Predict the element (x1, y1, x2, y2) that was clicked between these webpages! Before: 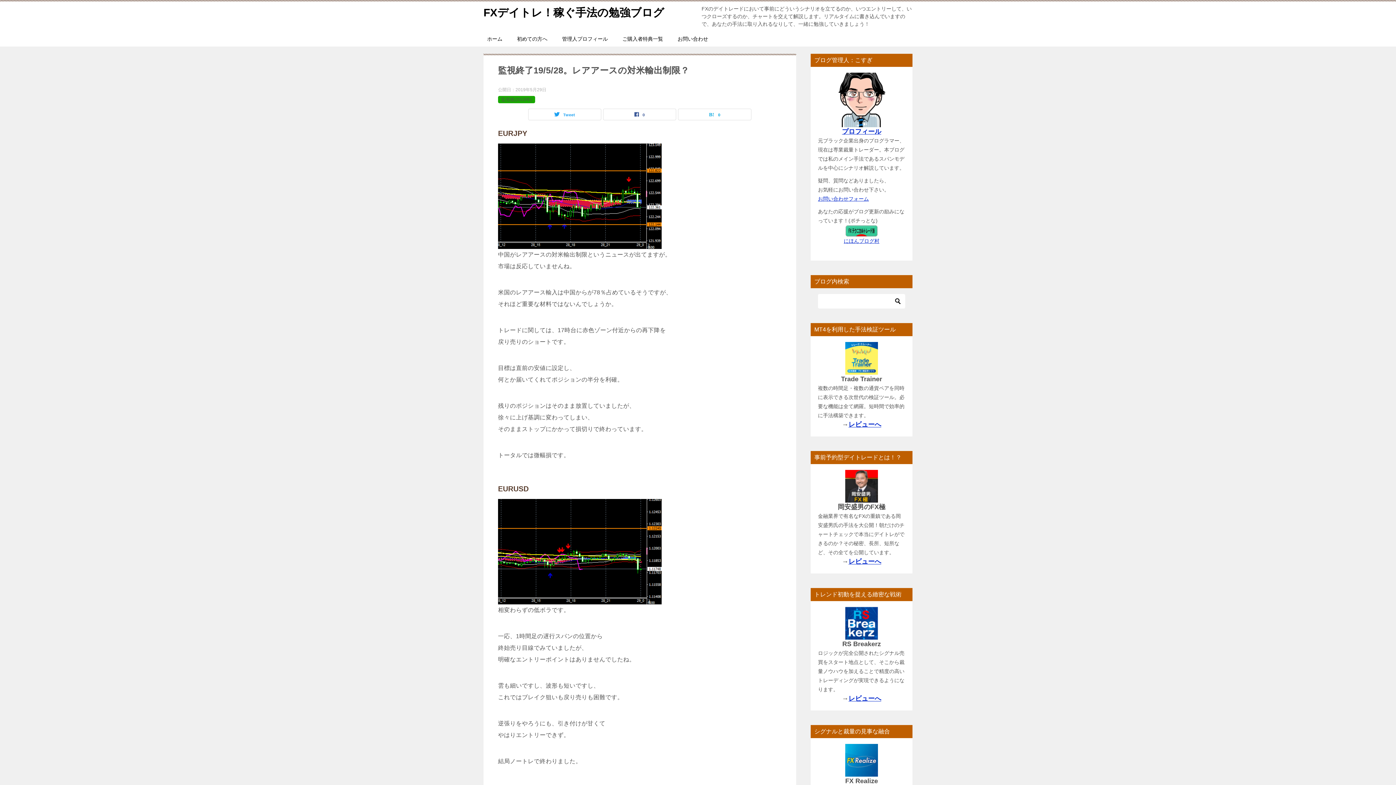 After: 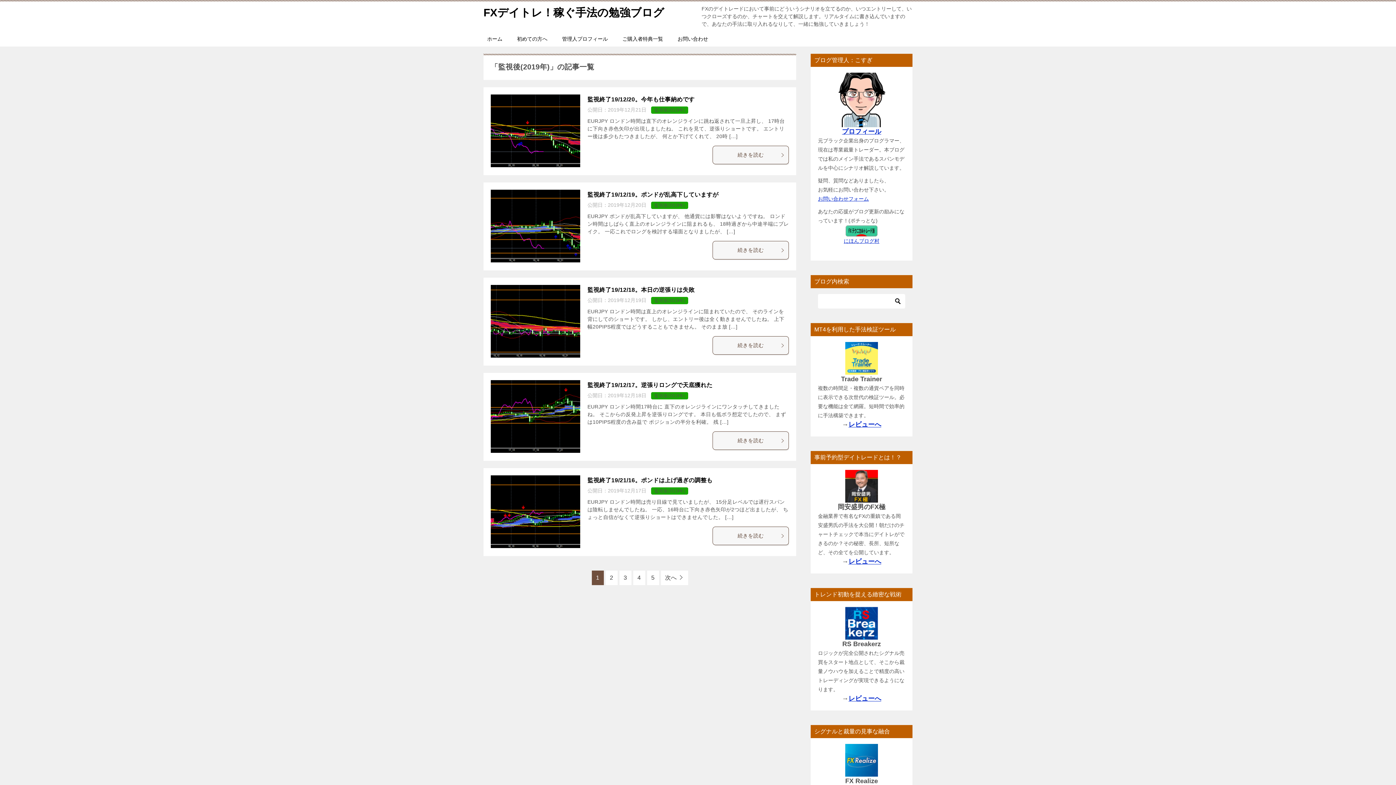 Action: bbox: (501, 97, 532, 102) label: 監視後(2019年)